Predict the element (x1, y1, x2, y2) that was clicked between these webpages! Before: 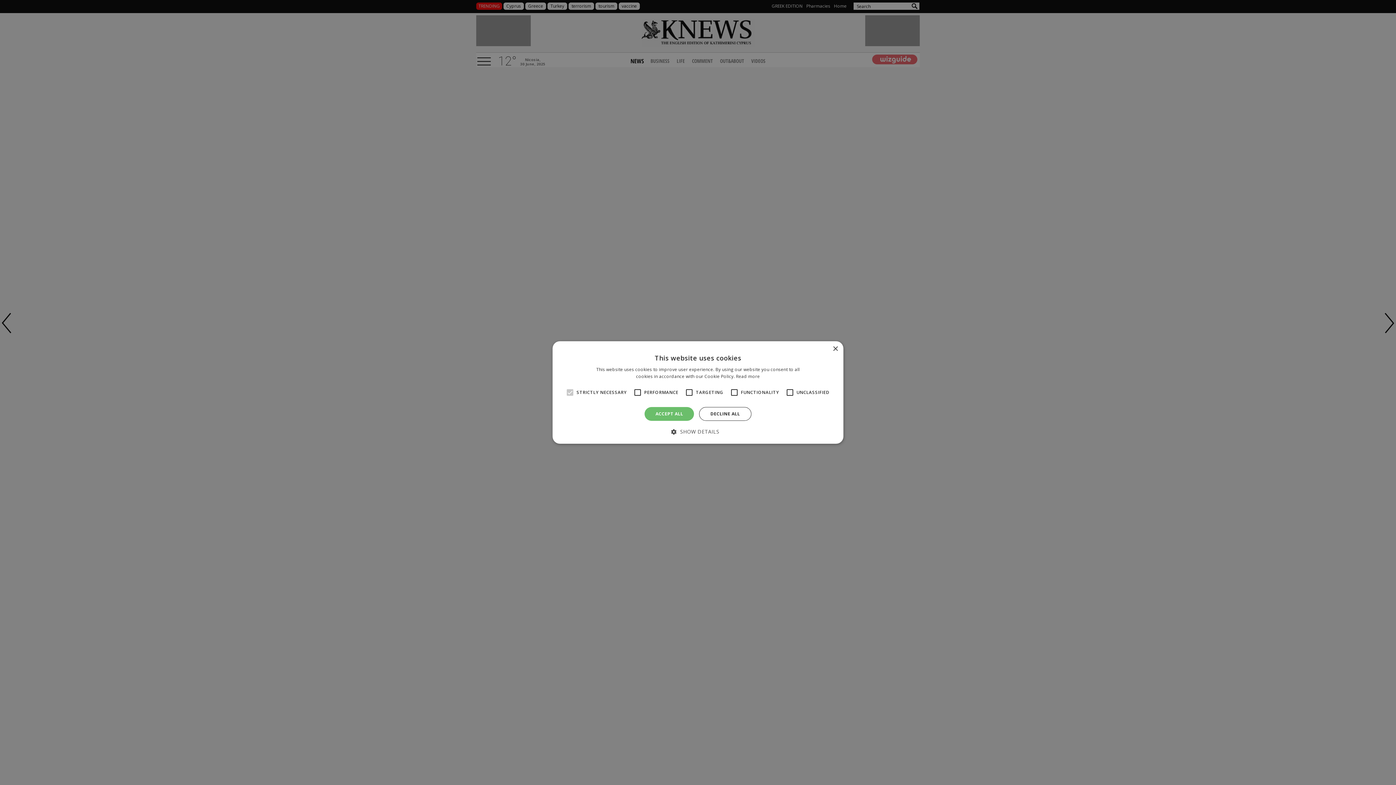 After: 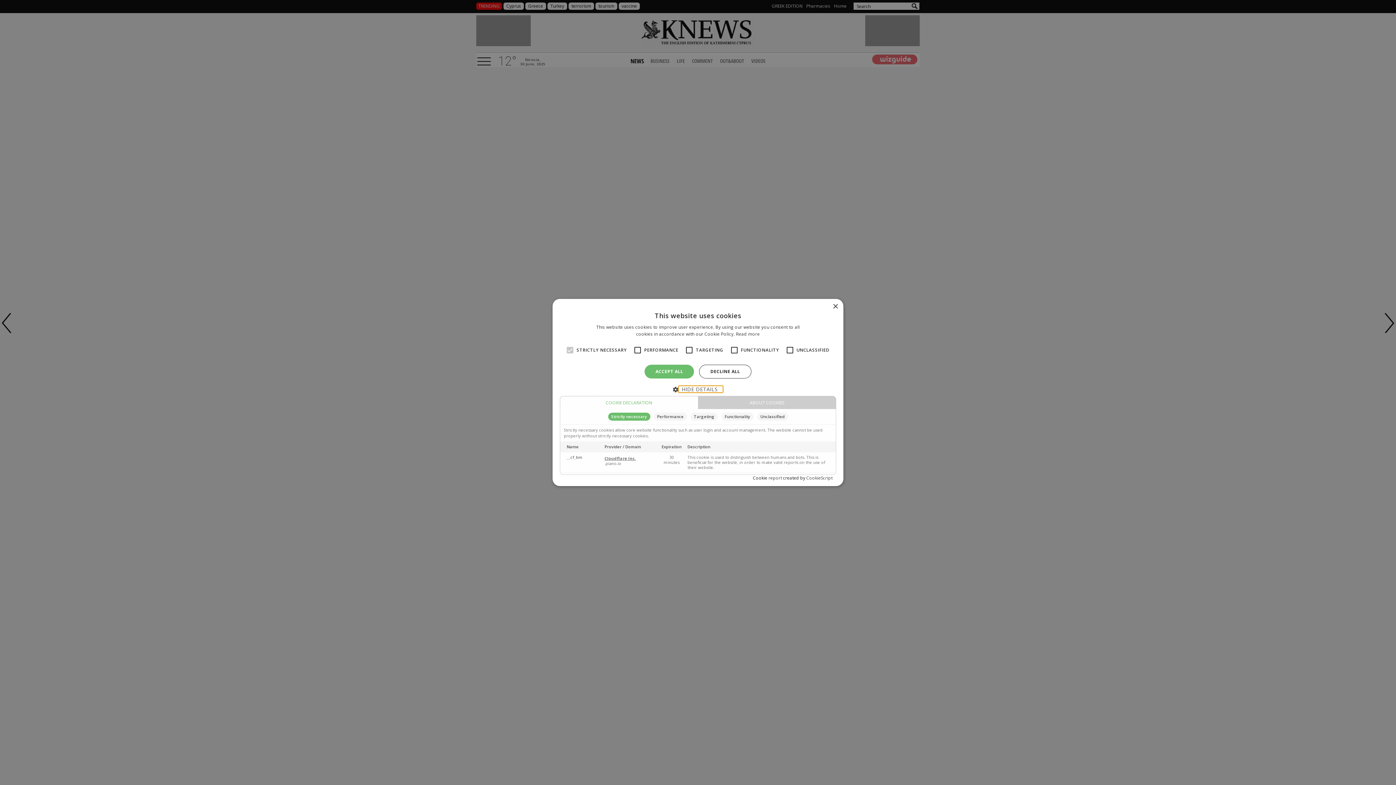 Action: bbox: (676, 428, 719, 434) label:  SHOW DETAILS